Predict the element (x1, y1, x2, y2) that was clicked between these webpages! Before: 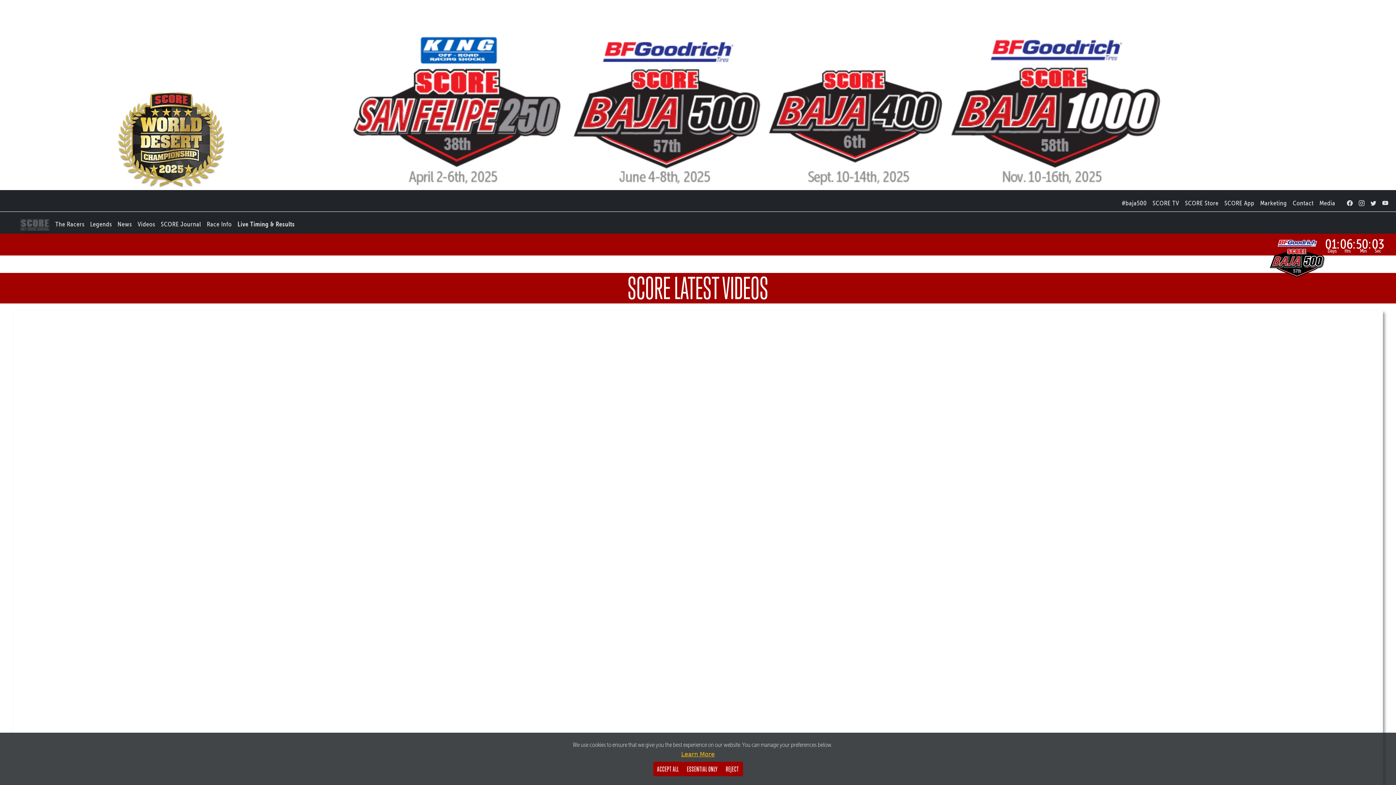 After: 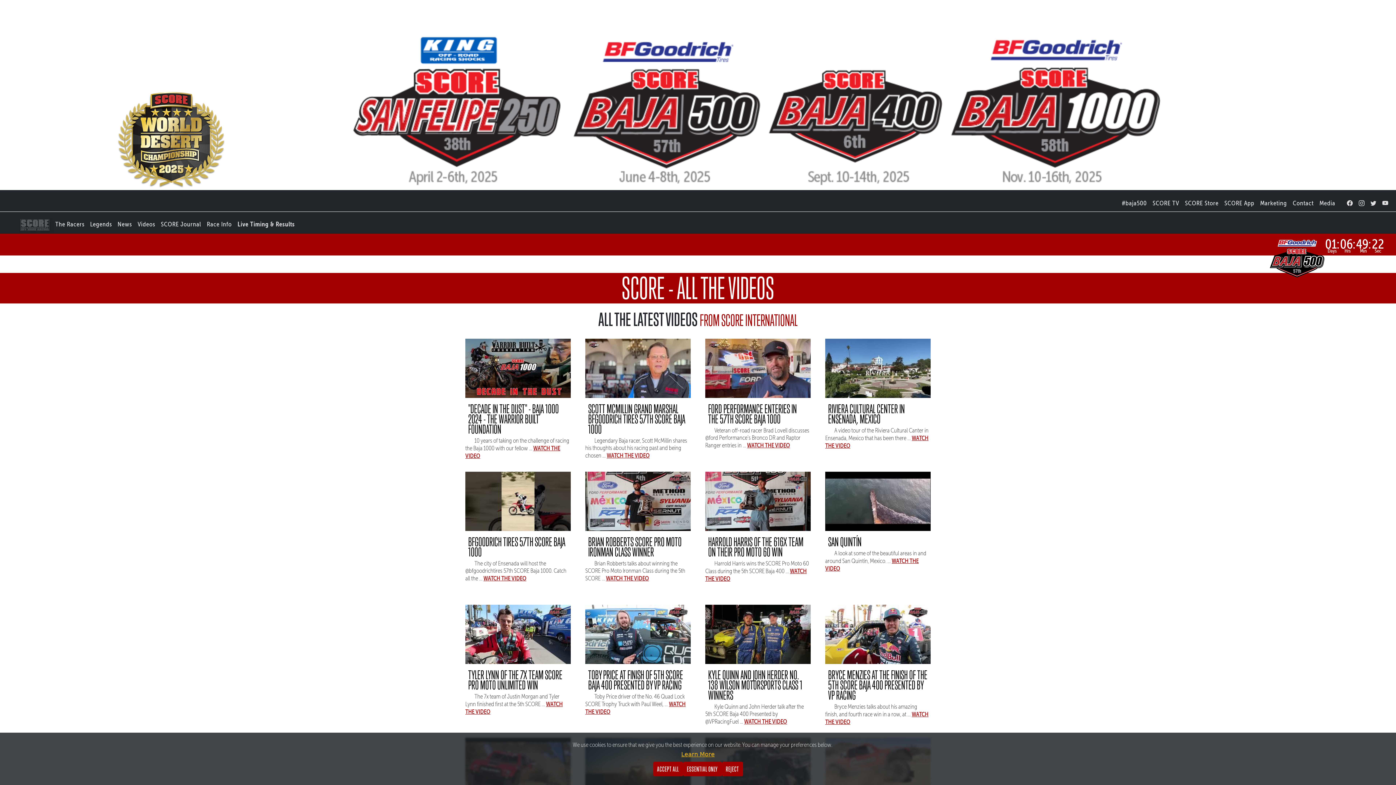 Action: bbox: (134, 216, 158, 229) label: Videos